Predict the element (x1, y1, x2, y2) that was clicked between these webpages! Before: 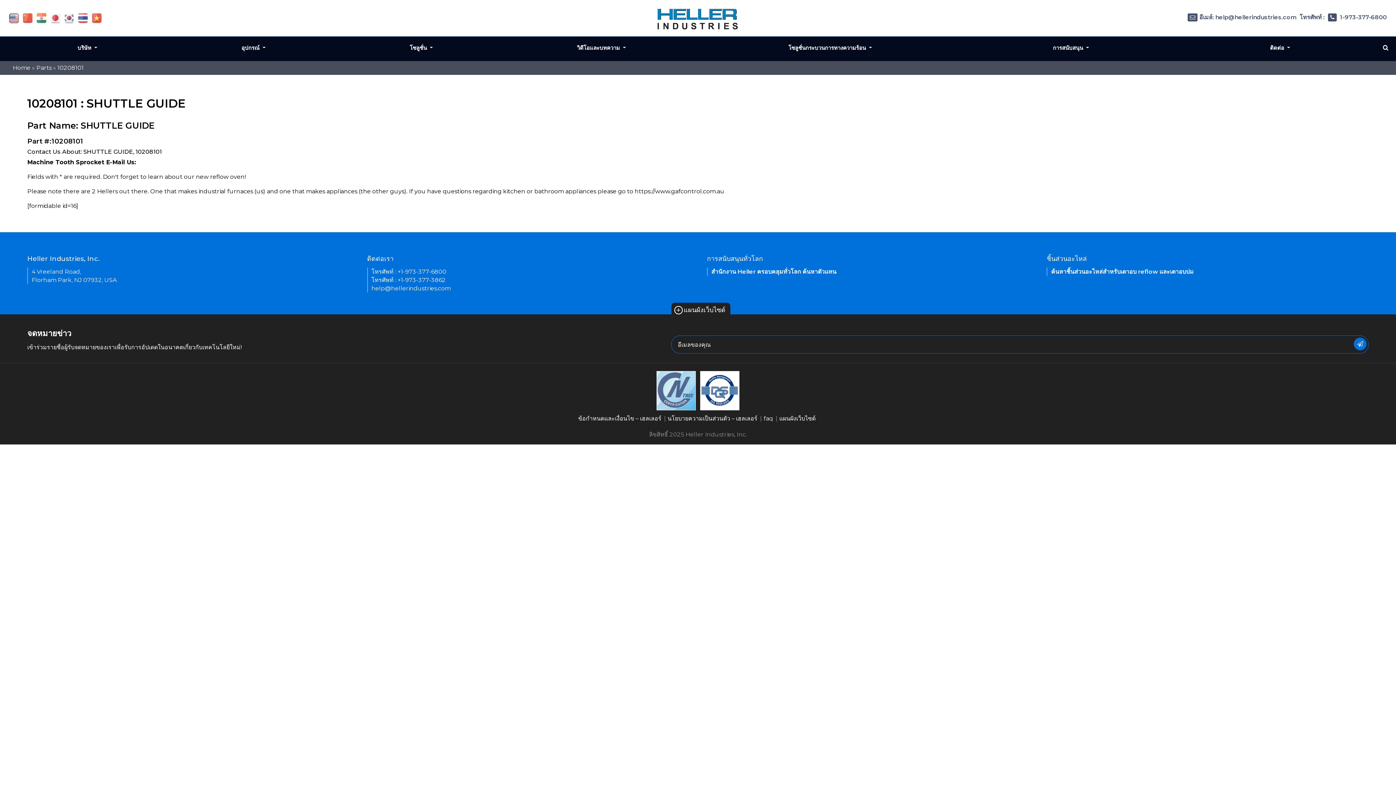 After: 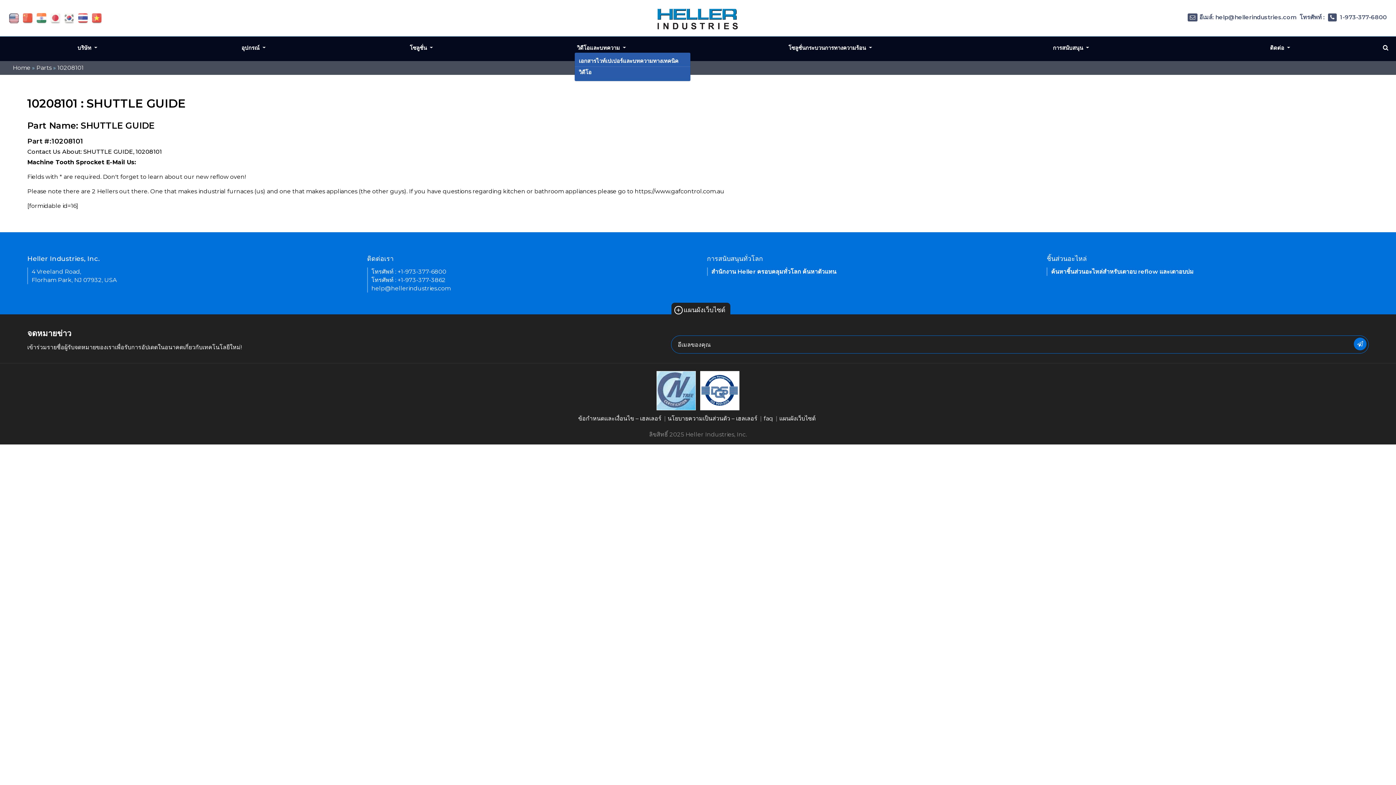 Action: bbox: (577, 44, 626, 51) label: วิดีโอและบทความ 